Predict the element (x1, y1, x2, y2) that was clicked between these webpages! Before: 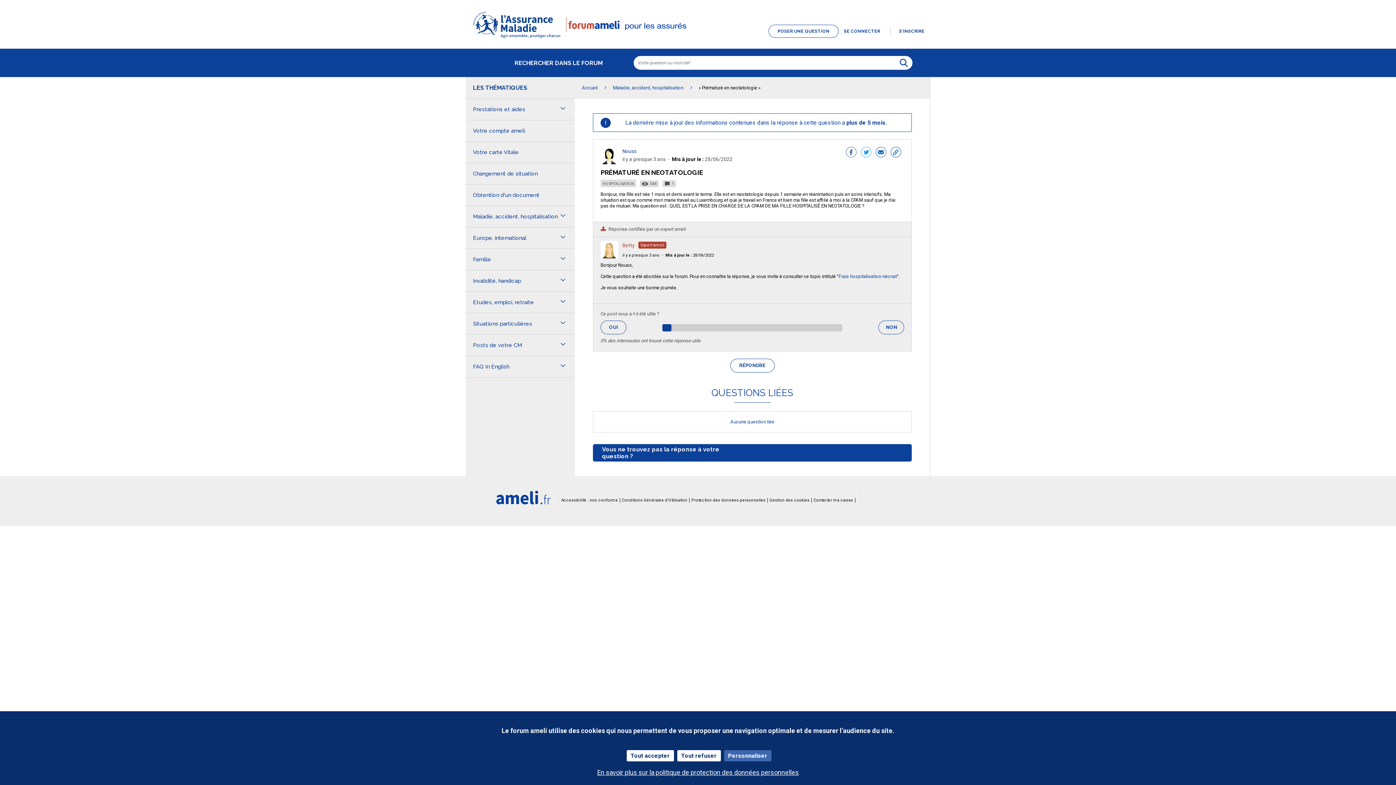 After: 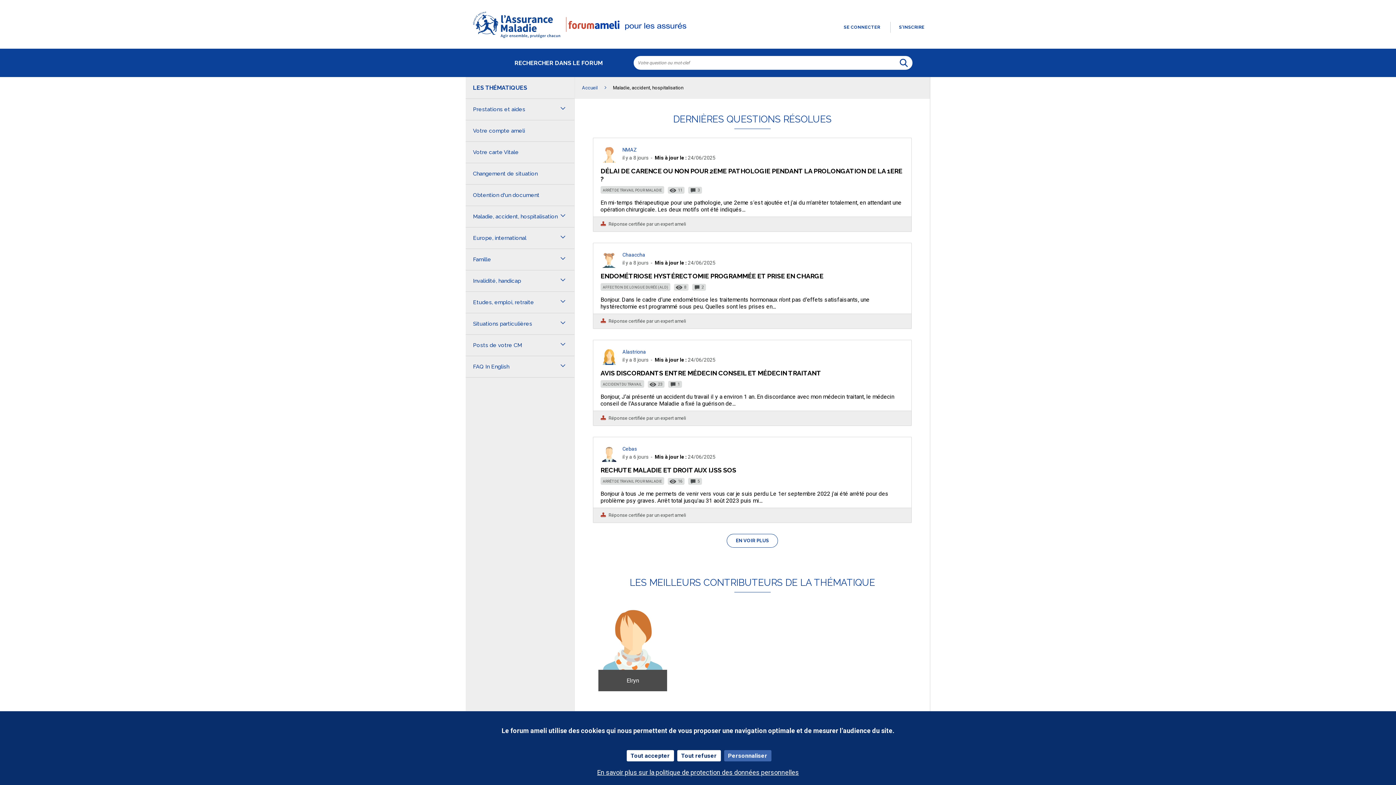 Action: label: Maladie, accident, hospitalisation bbox: (613, 85, 683, 90)